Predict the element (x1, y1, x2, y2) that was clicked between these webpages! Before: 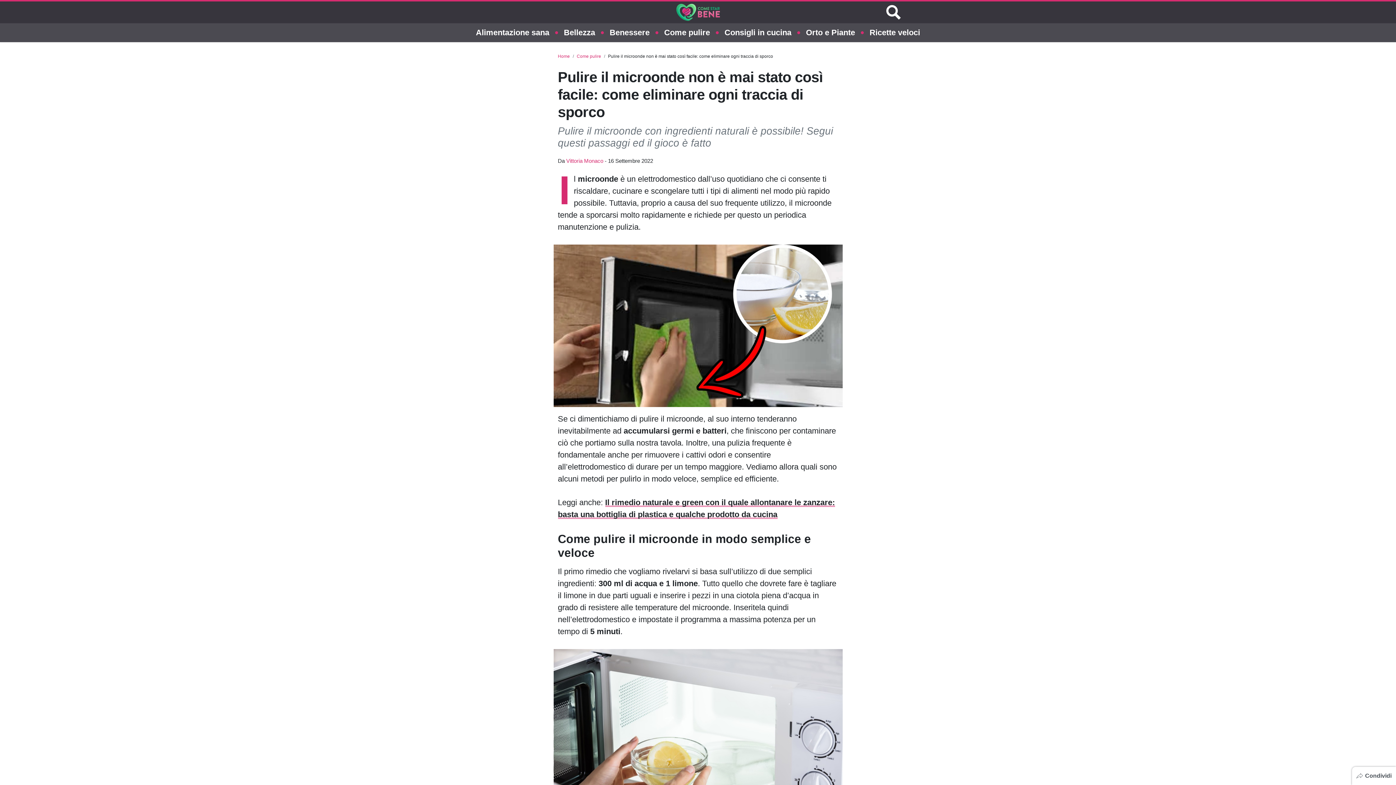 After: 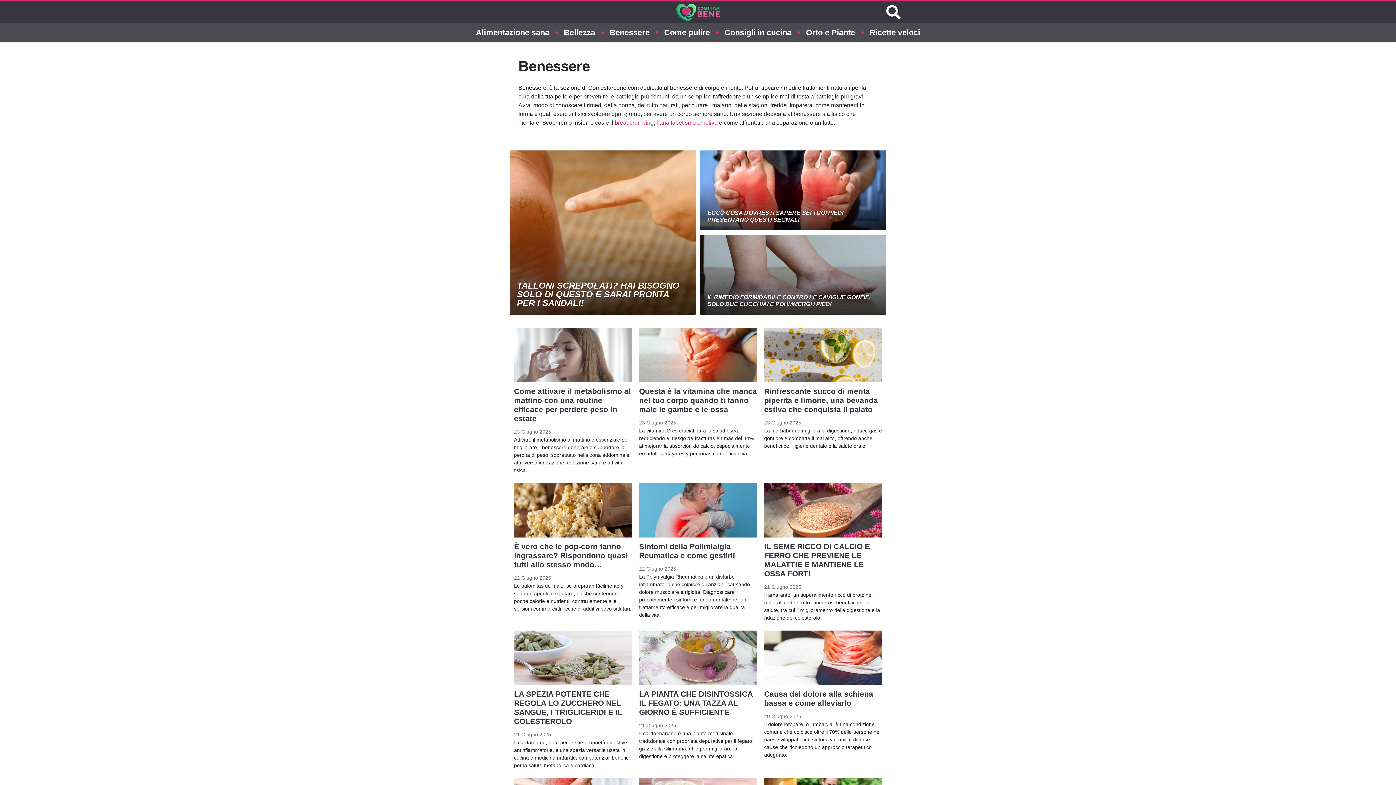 Action: label: Benessere bbox: (609, 23, 649, 42)